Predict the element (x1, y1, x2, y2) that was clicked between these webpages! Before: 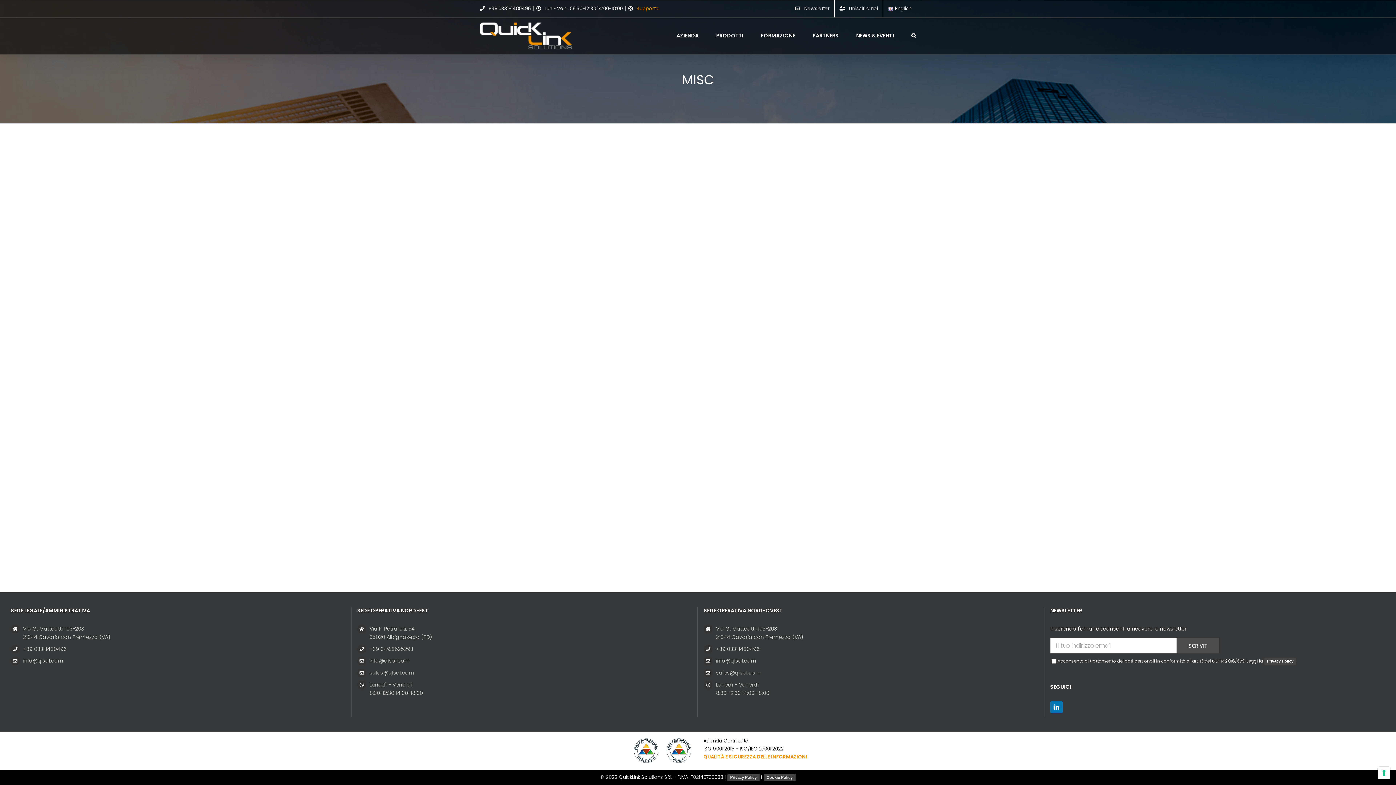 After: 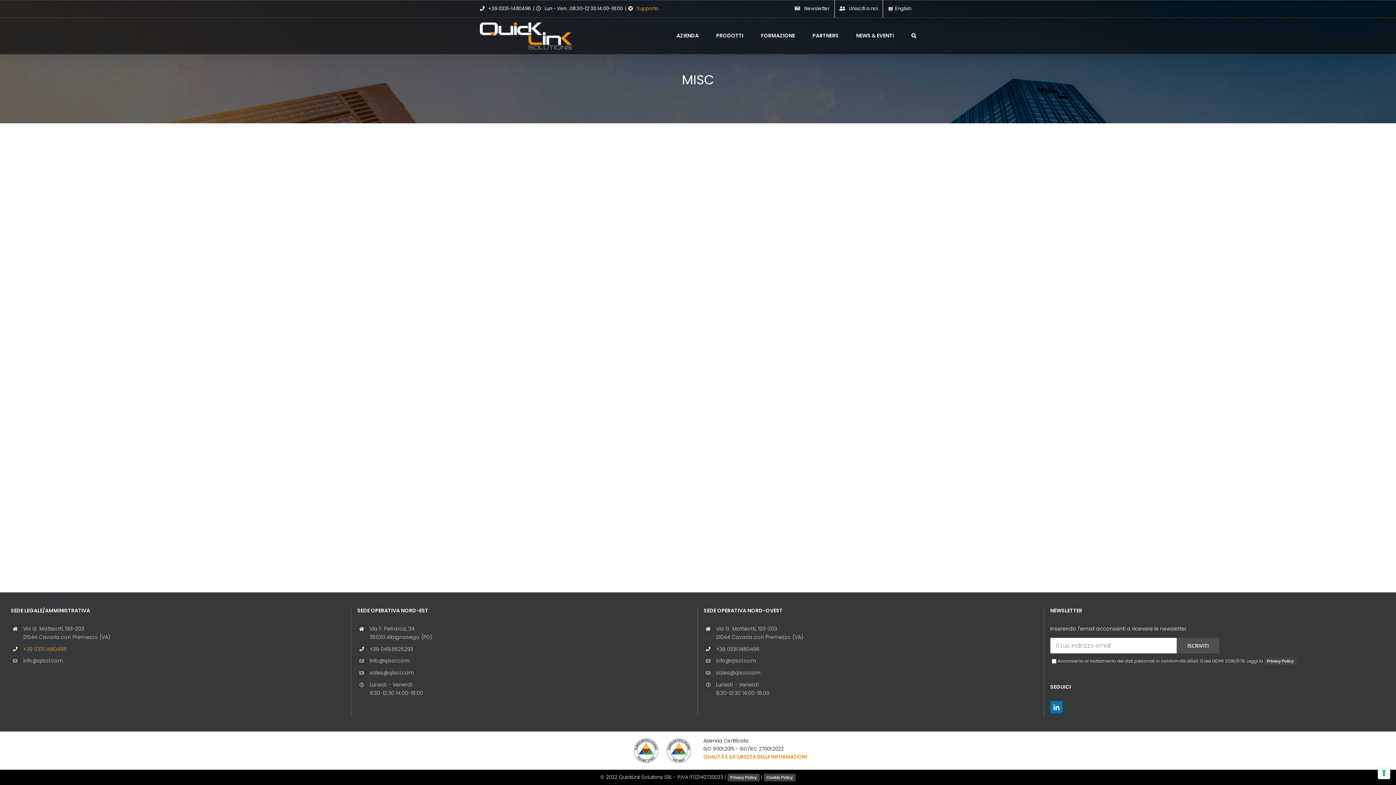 Action: bbox: (23, 645, 345, 653) label: +39 0331.1480496